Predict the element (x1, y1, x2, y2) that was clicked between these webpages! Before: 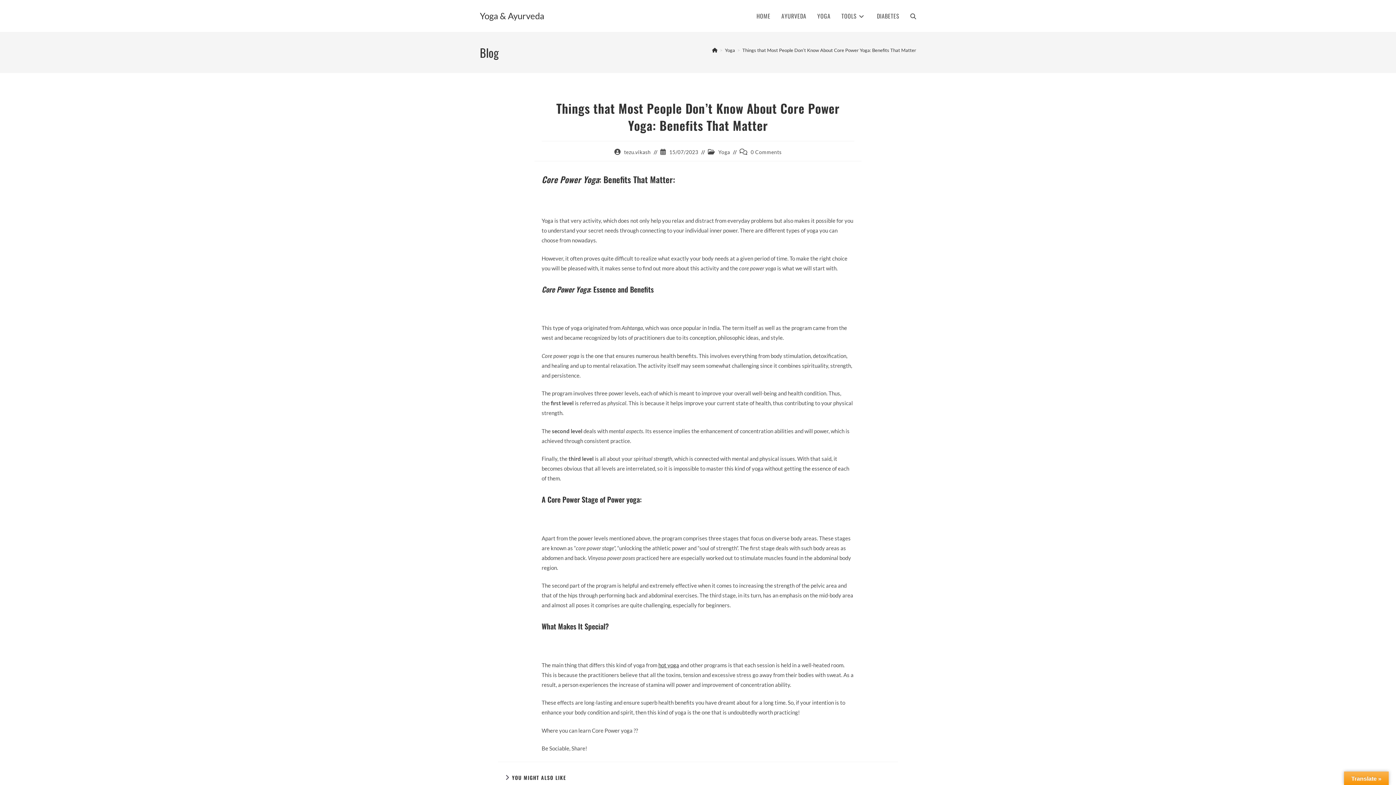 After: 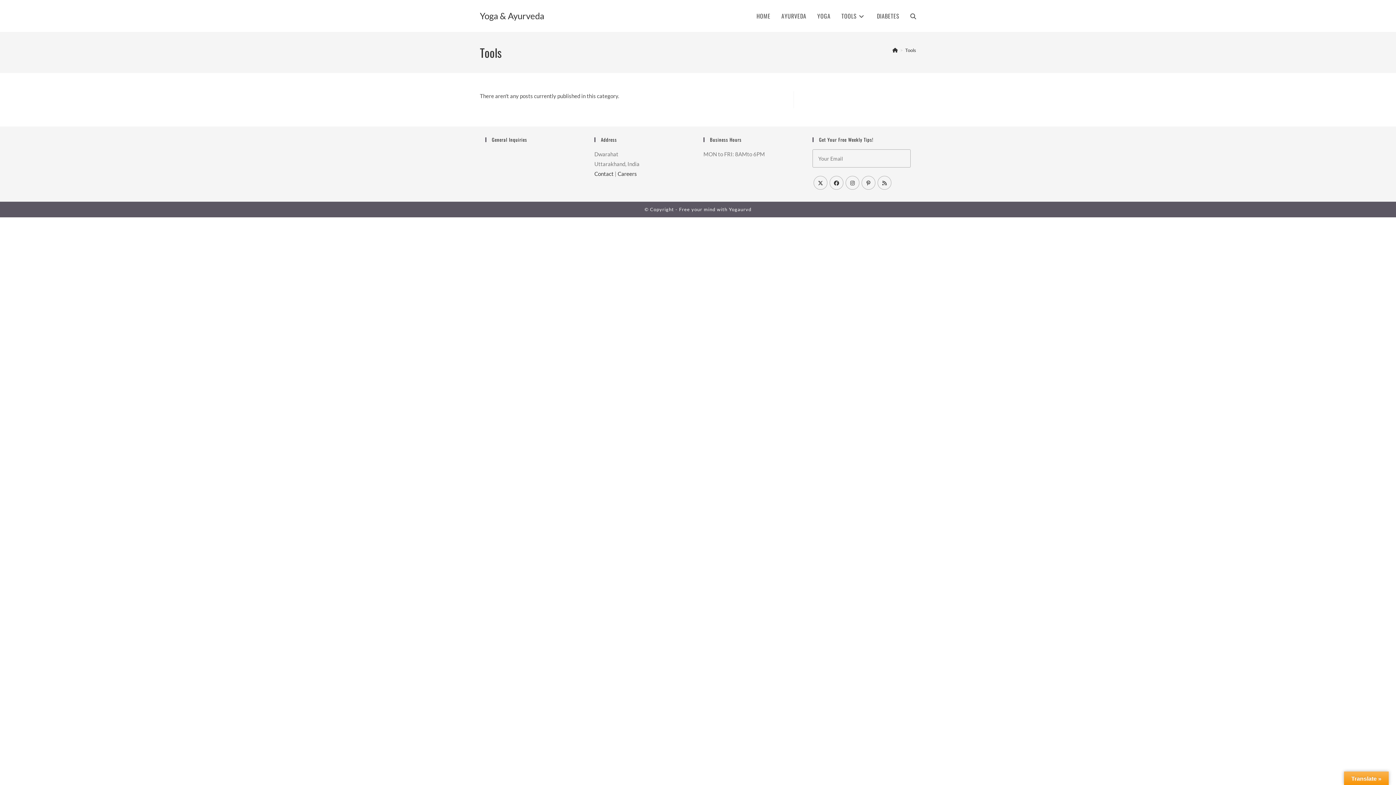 Action: bbox: (836, 0, 871, 32) label: TOOLS